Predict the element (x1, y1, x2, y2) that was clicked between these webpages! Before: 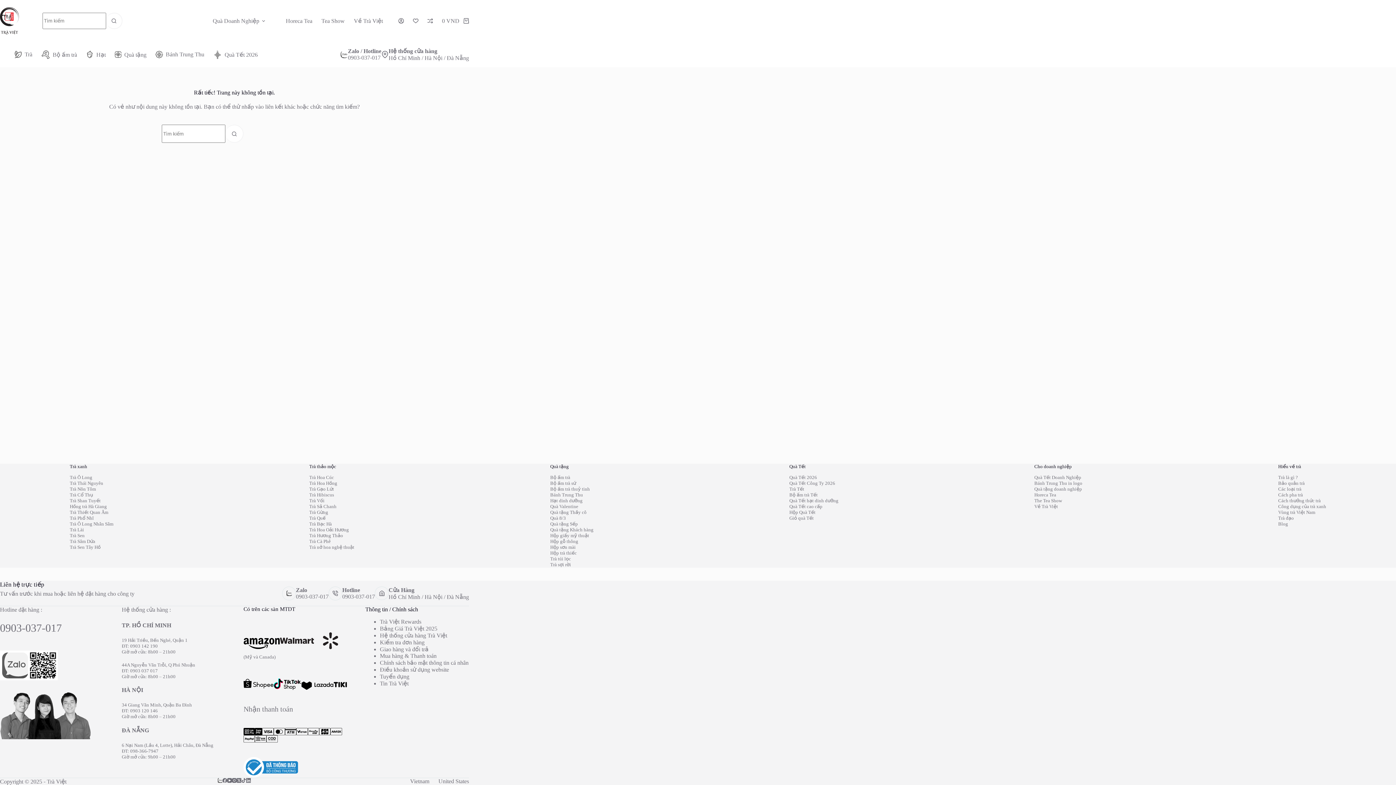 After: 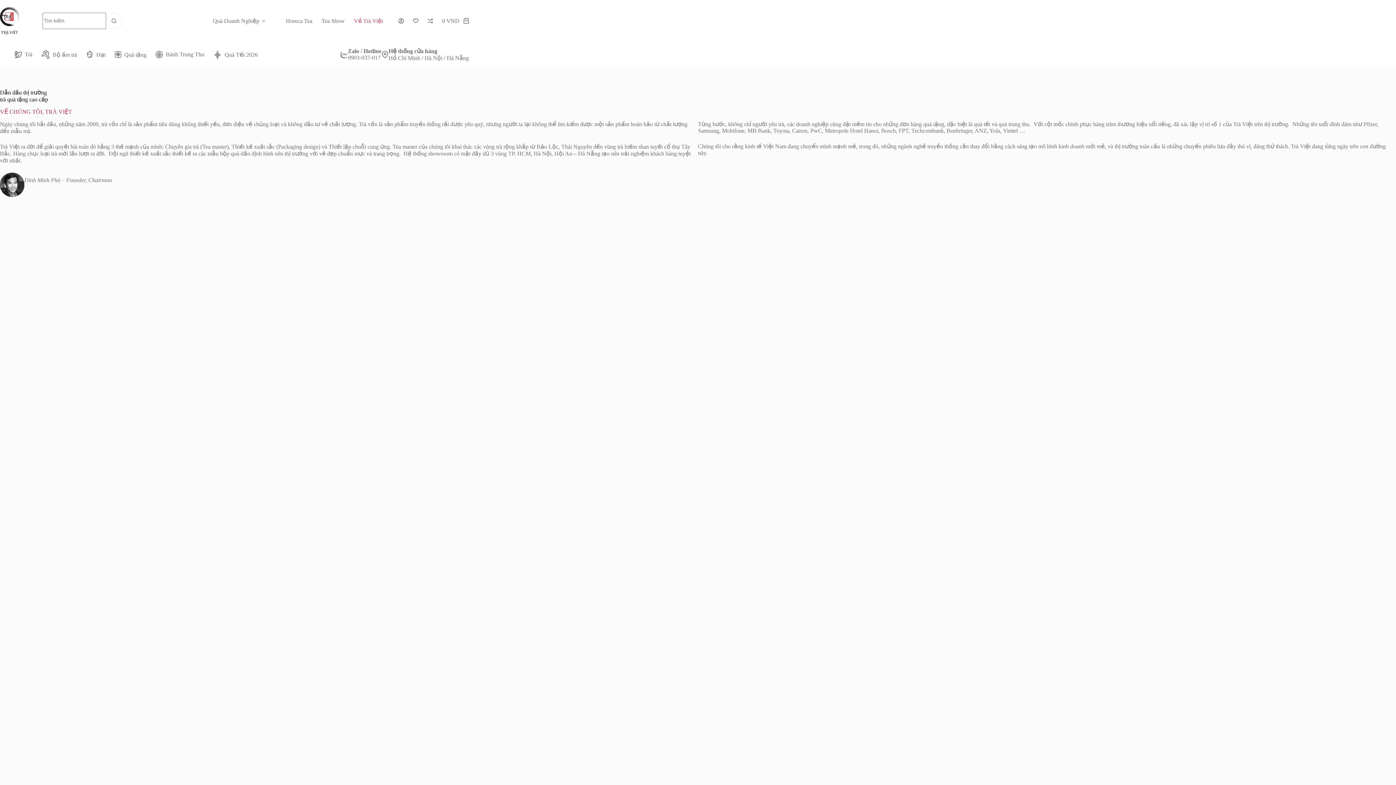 Action: label: Về Trà Việt bbox: (349, 0, 387, 41)